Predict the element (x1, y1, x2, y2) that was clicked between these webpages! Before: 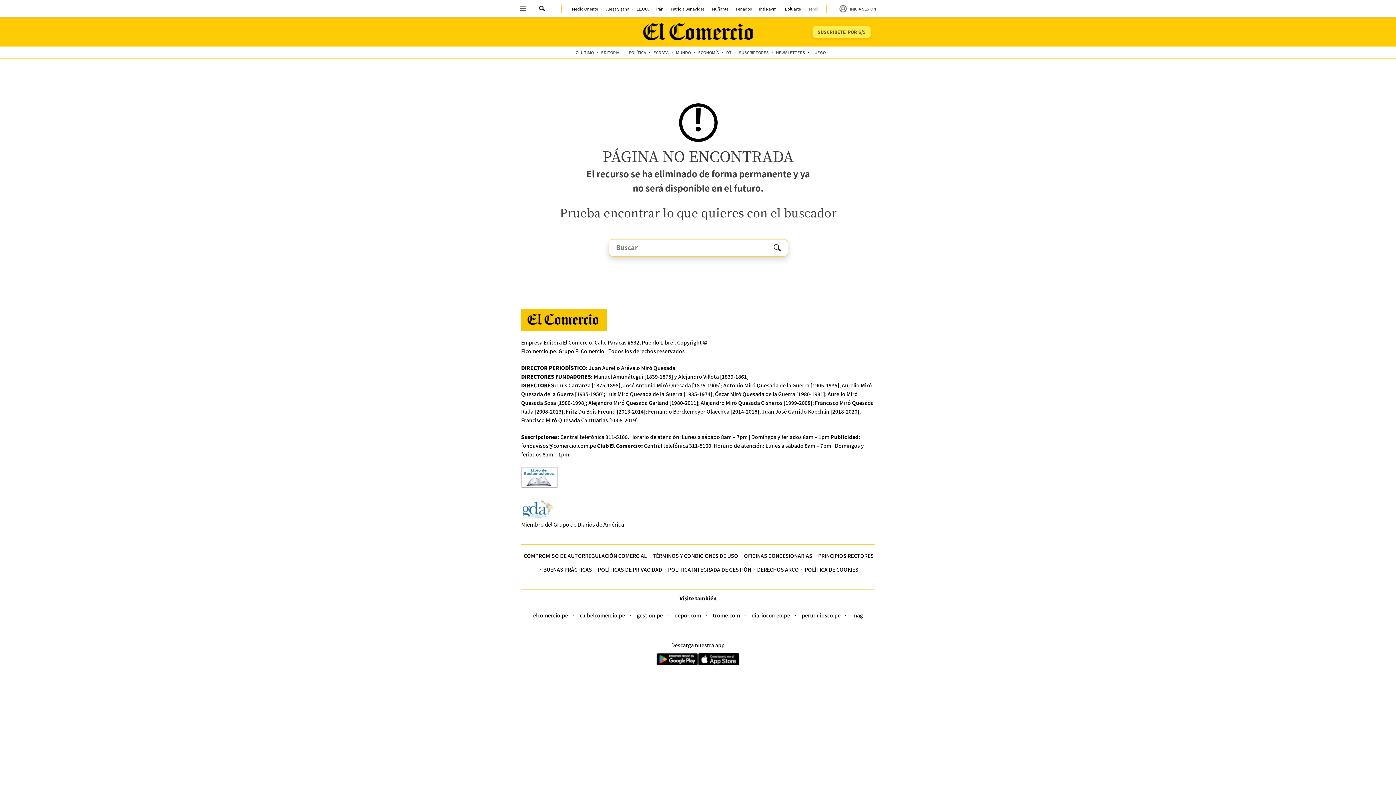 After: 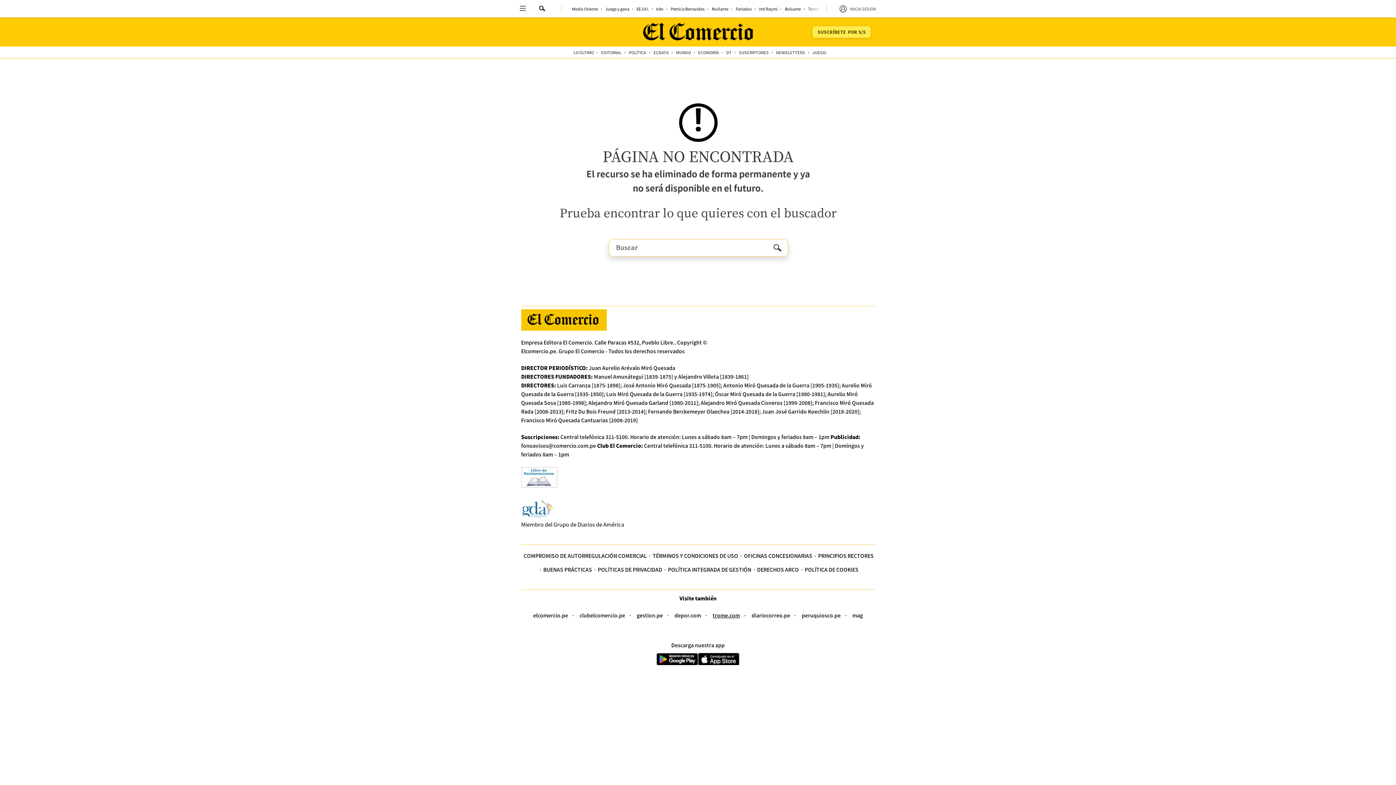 Action: bbox: (712, 612, 740, 619) label: trome.com